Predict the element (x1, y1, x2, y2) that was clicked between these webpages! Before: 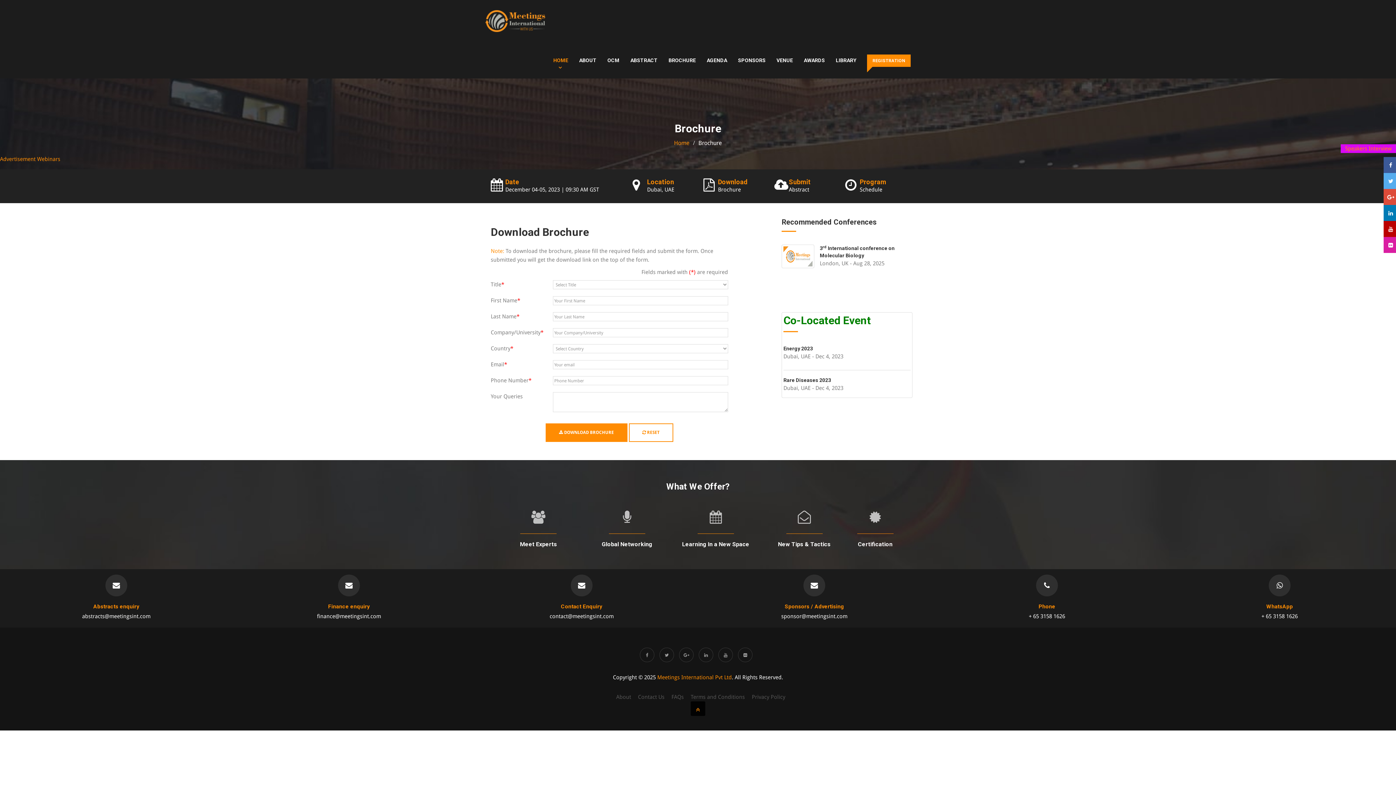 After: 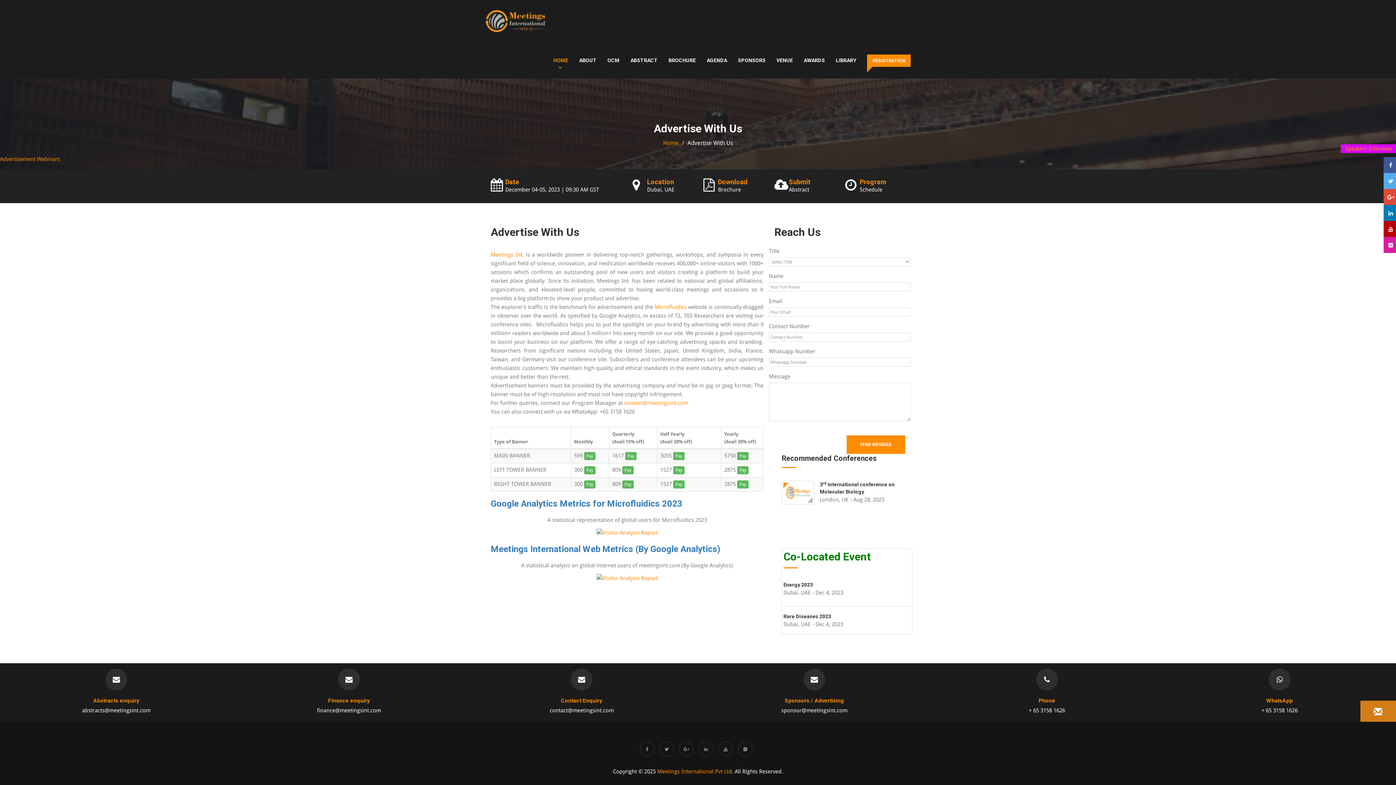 Action: bbox: (0, 156, 35, 162) label: Advertisement